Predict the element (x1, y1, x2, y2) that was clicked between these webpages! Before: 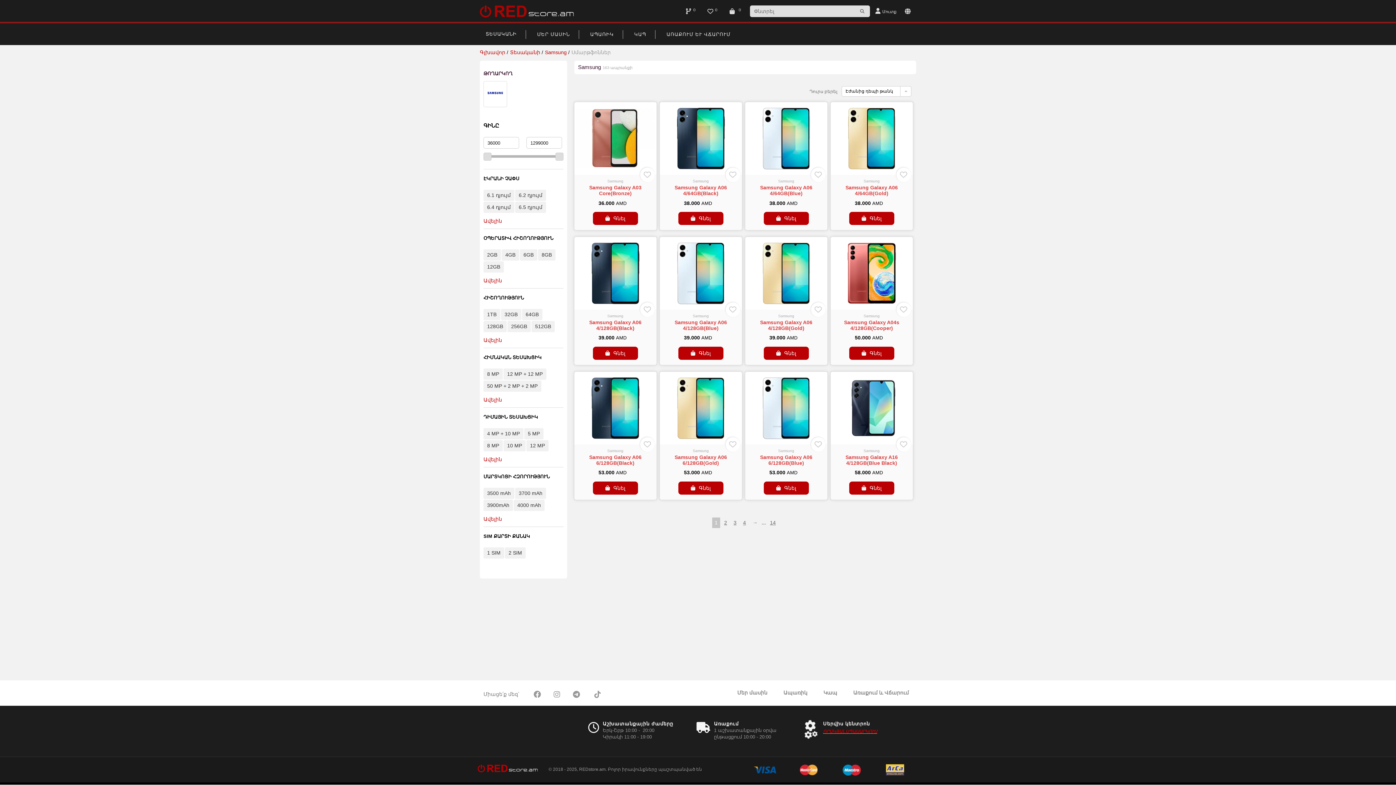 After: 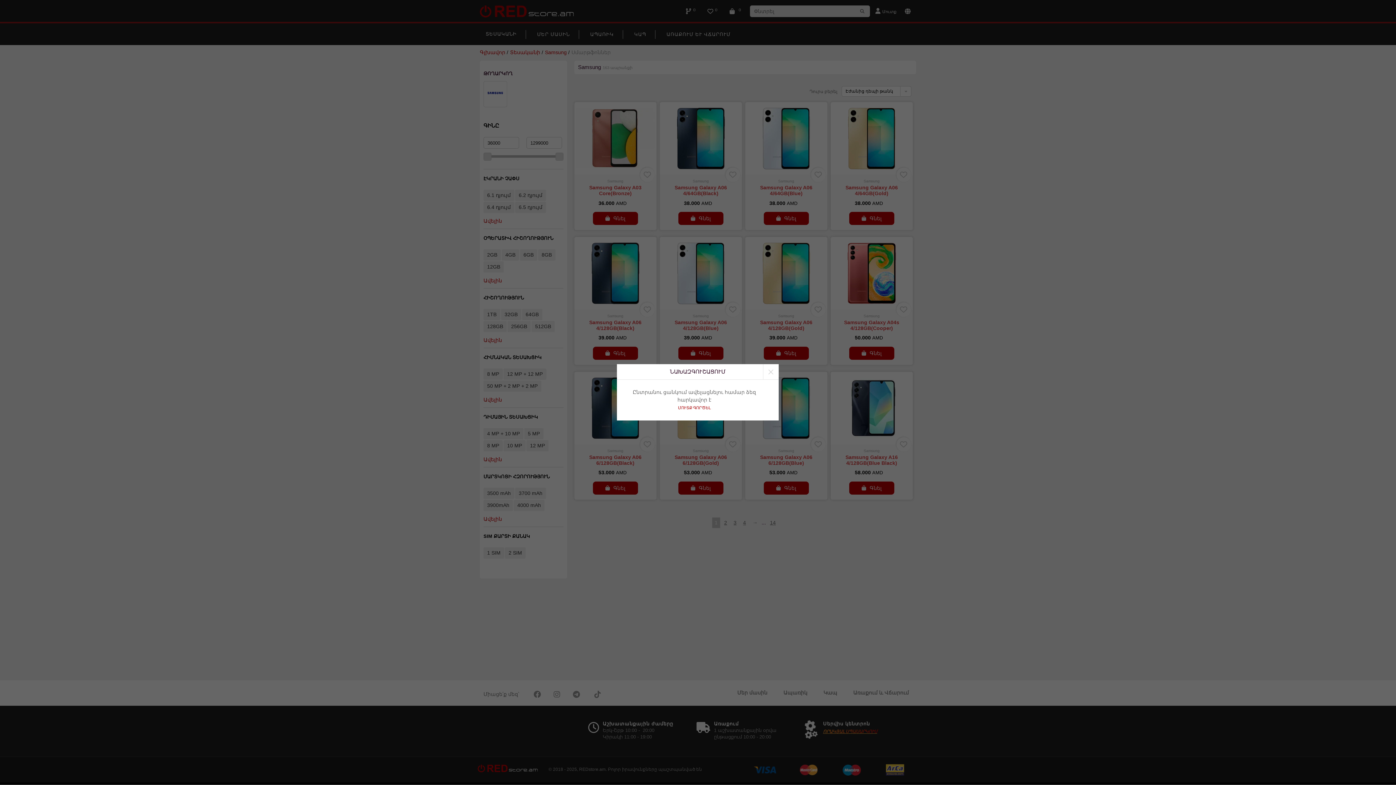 Action: bbox: (811, 167, 825, 182)